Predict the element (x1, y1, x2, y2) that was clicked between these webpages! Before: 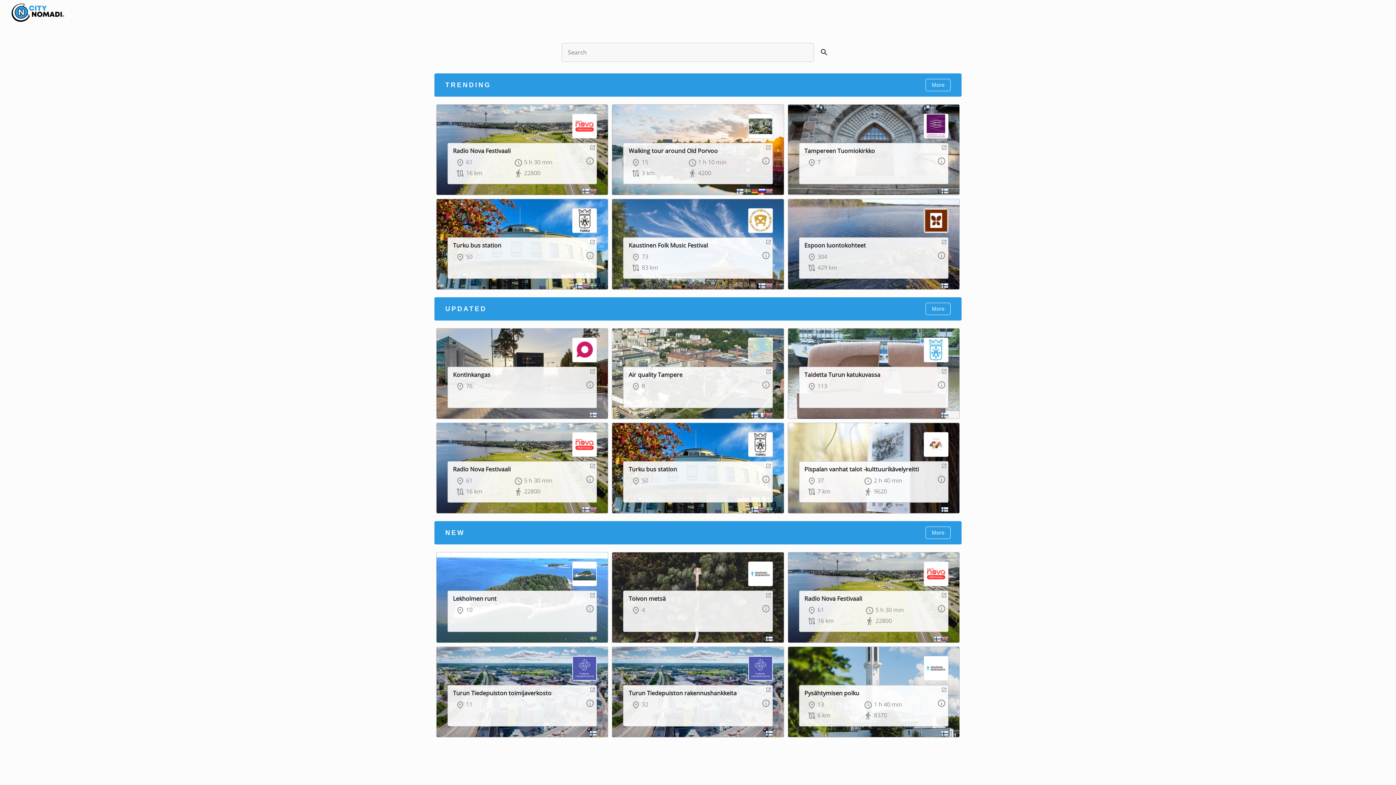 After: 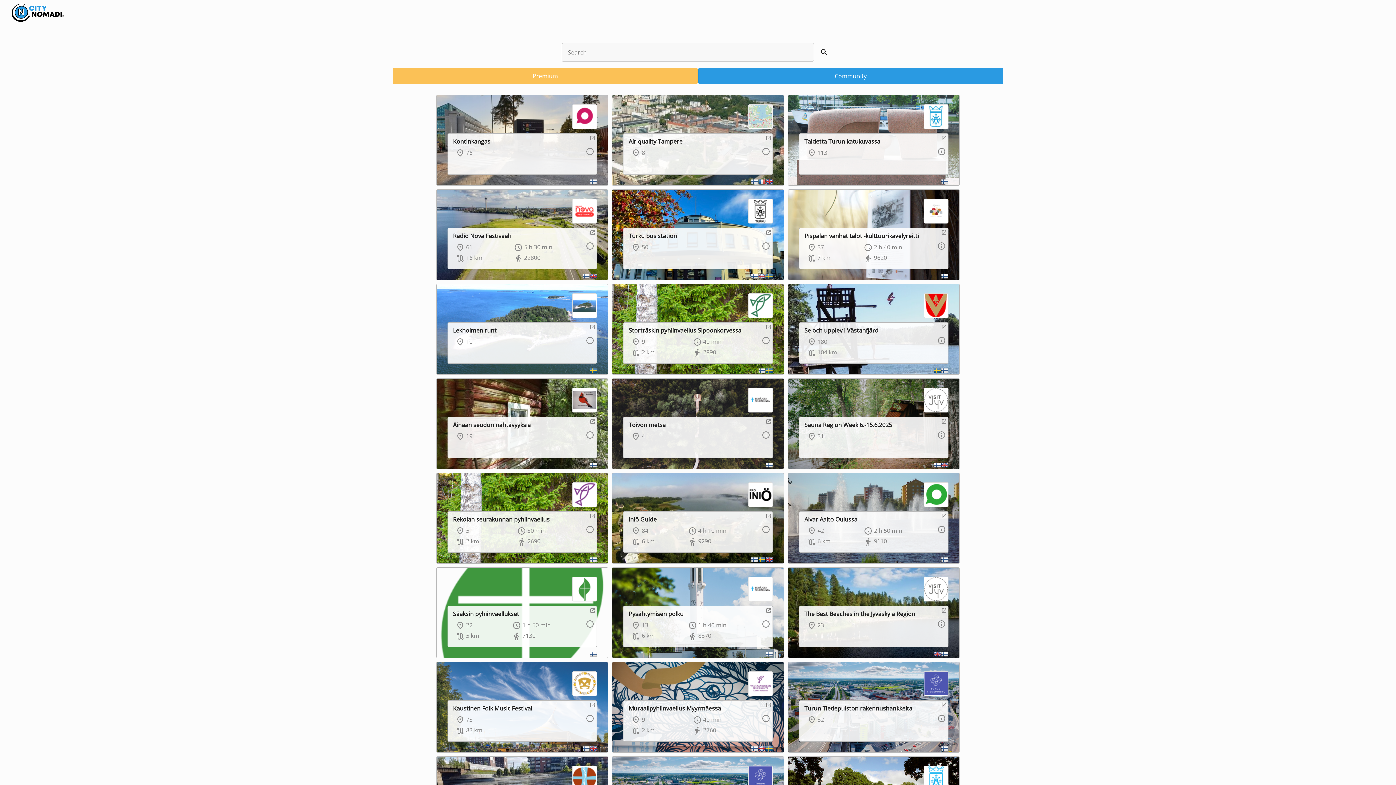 Action: label: More bbox: (925, 302, 950, 315)